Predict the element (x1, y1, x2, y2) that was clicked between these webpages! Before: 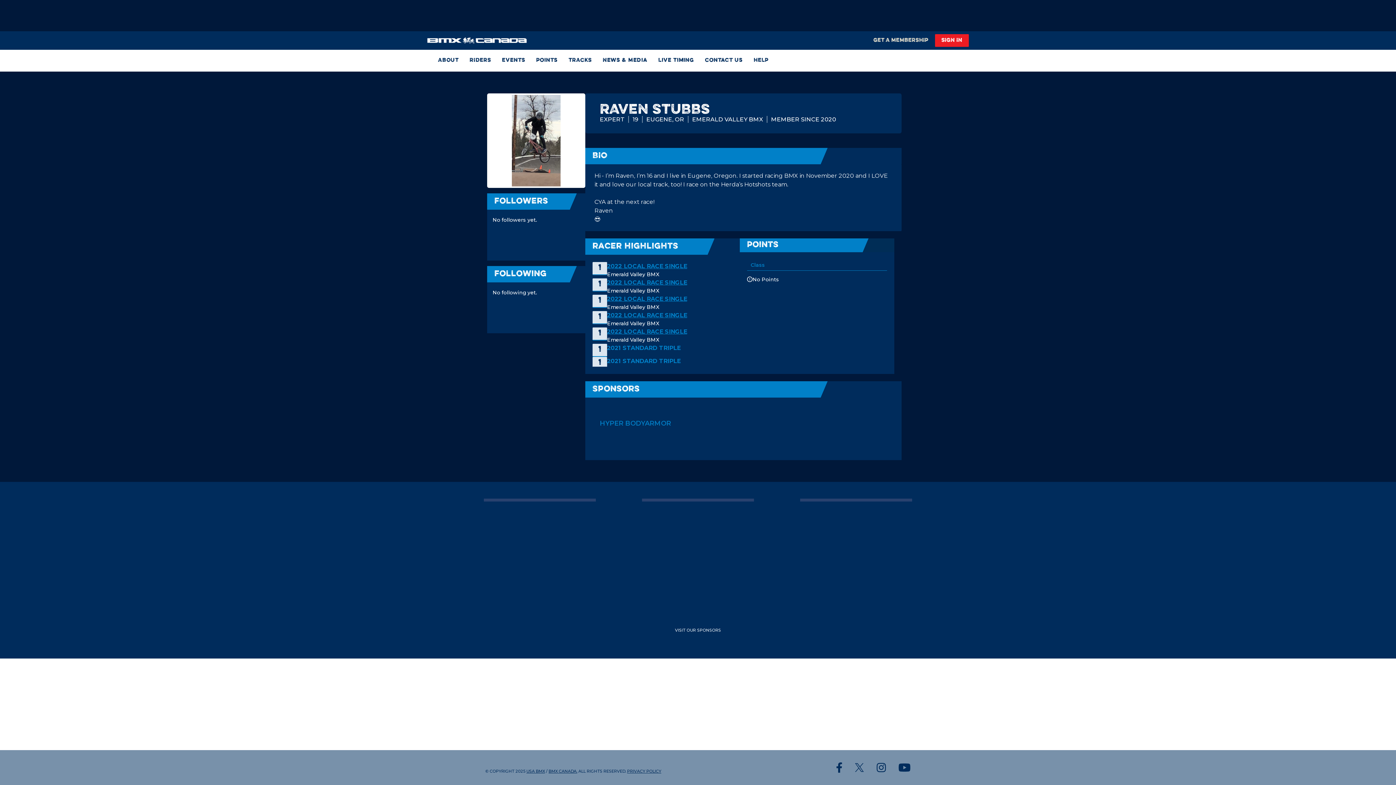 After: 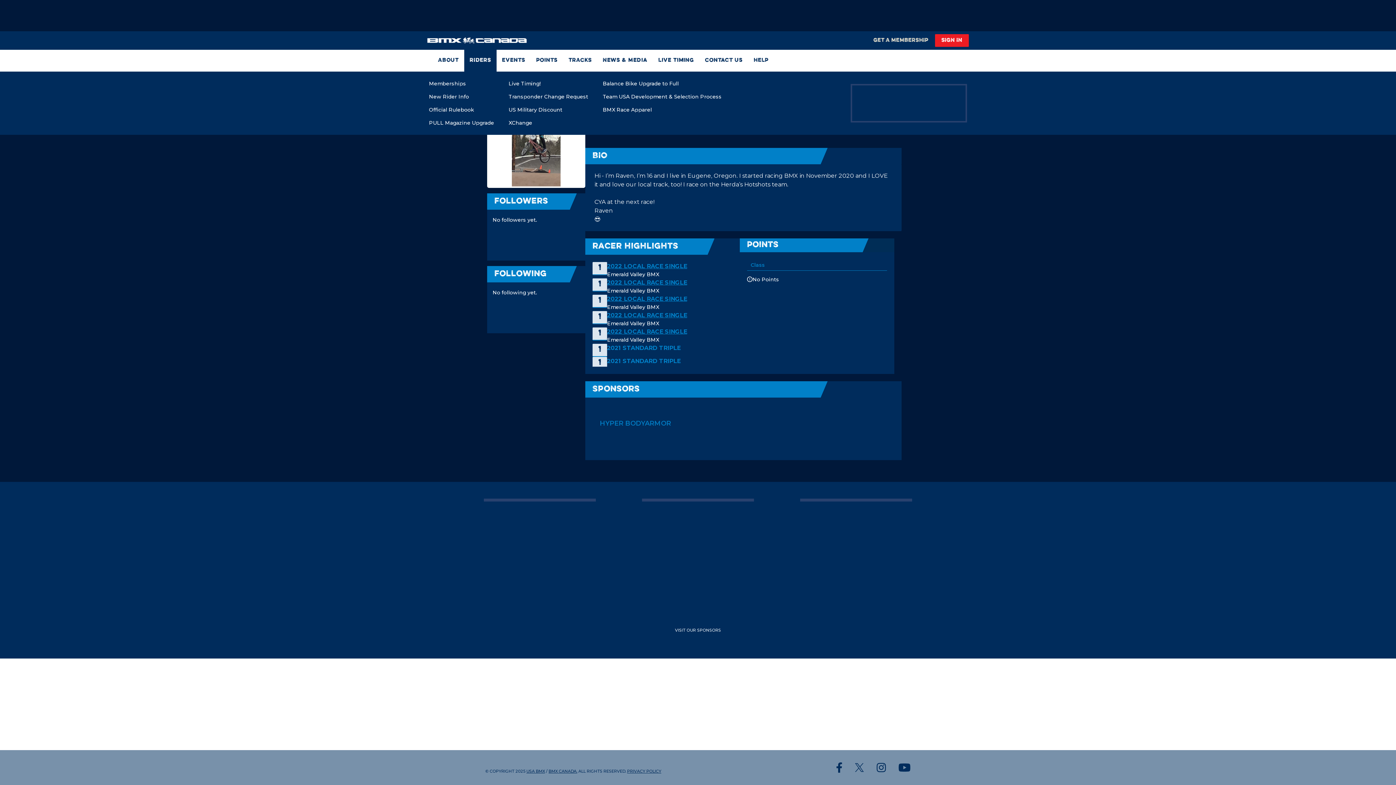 Action: label: RIDERS bbox: (464, 49, 496, 71)